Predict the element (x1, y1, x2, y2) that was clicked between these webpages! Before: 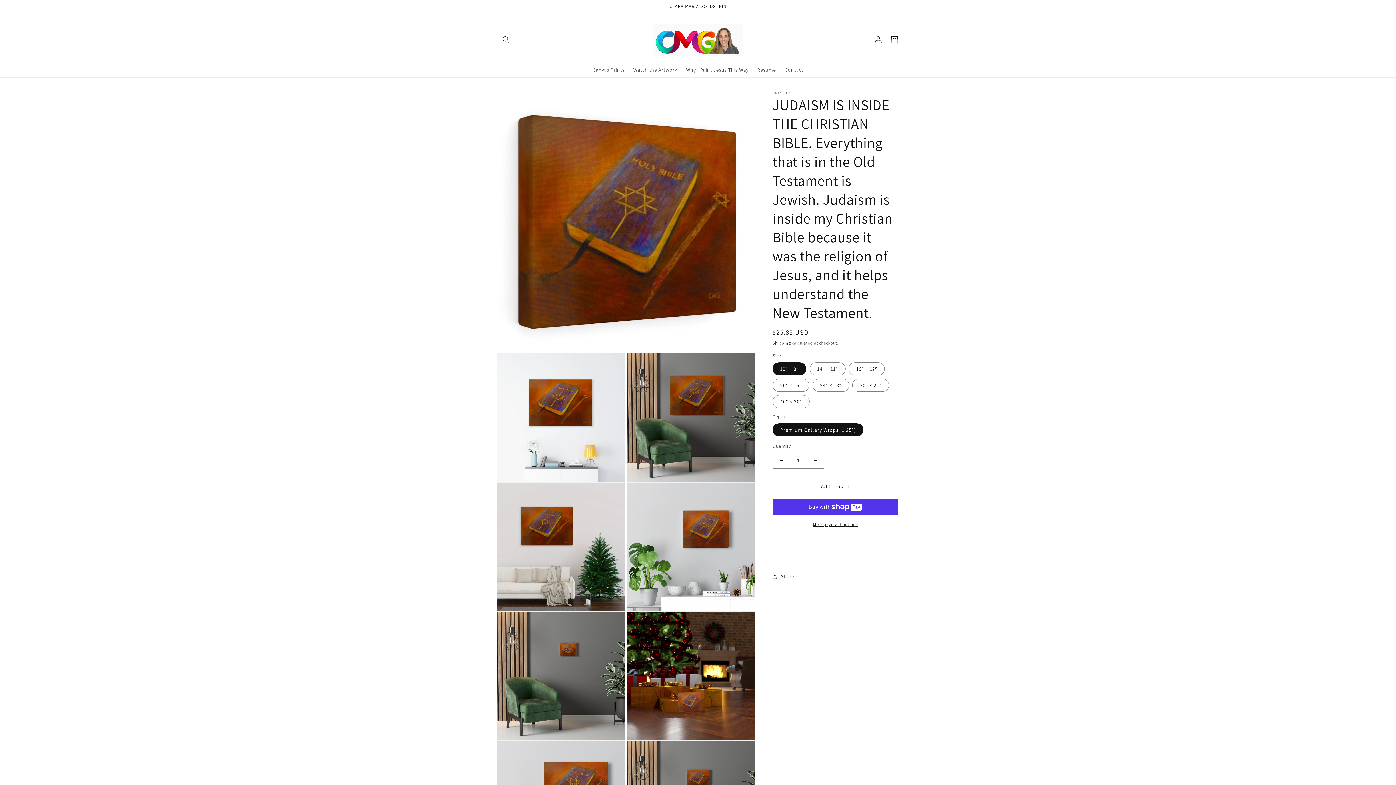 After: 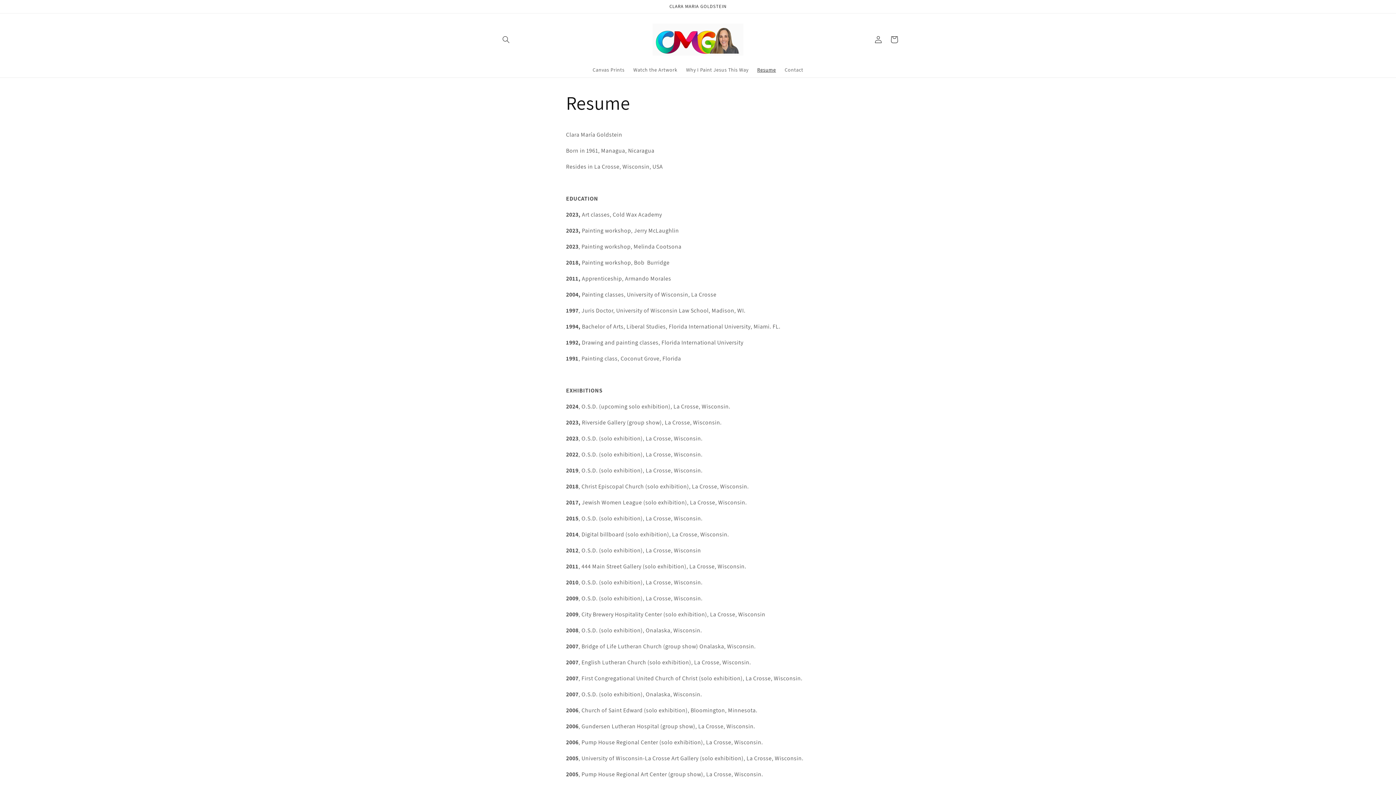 Action: bbox: (753, 62, 780, 77) label: Resume